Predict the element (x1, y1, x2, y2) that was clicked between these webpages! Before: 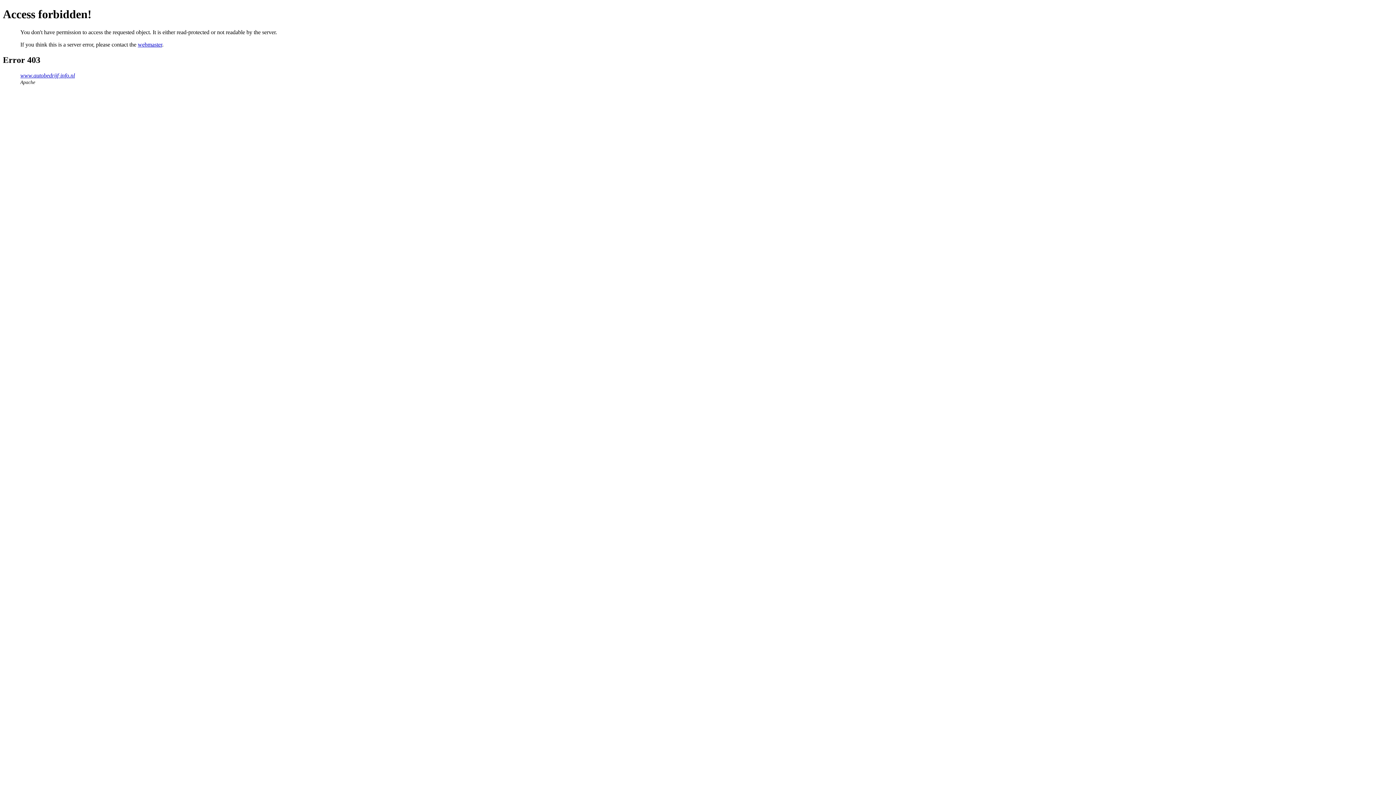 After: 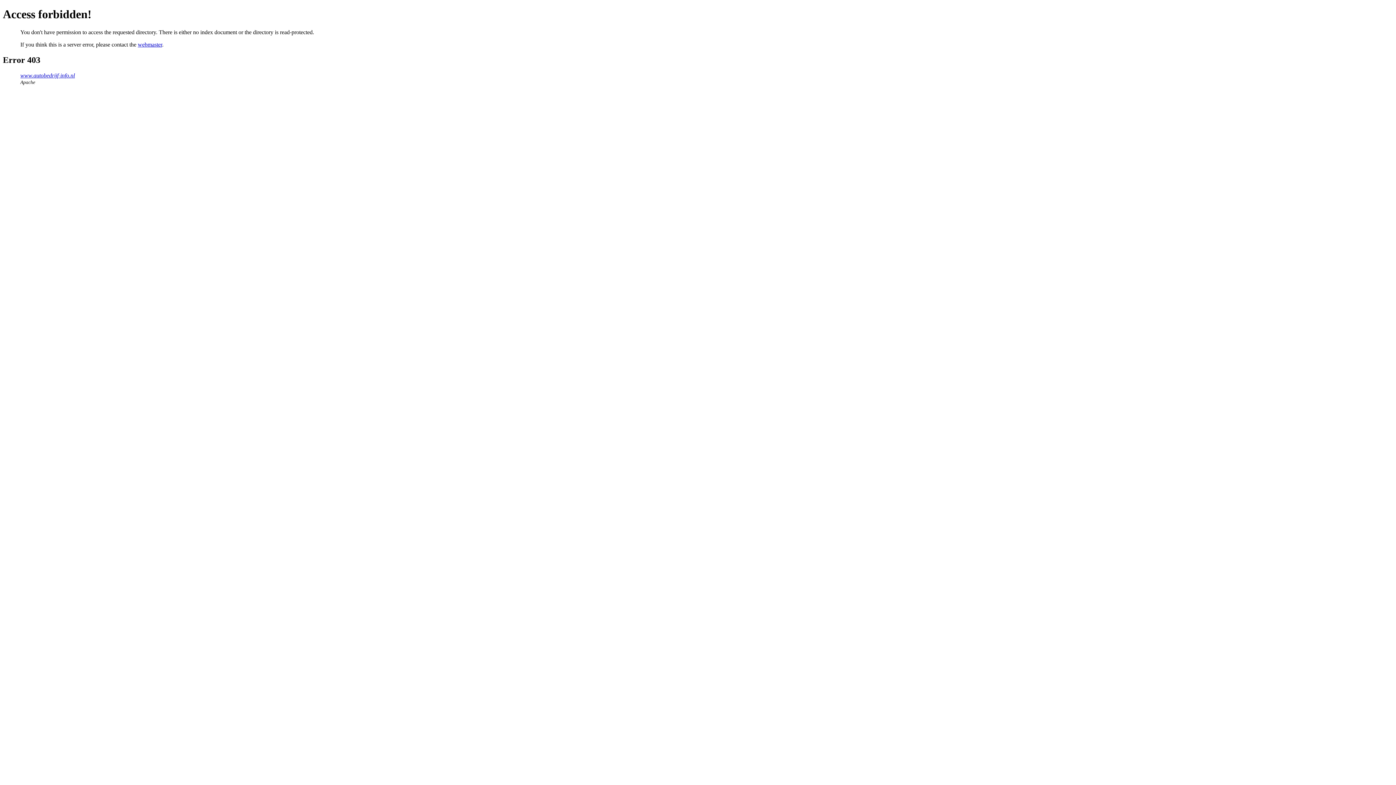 Action: bbox: (20, 72, 74, 78) label: www.autobedrijf-info.nl